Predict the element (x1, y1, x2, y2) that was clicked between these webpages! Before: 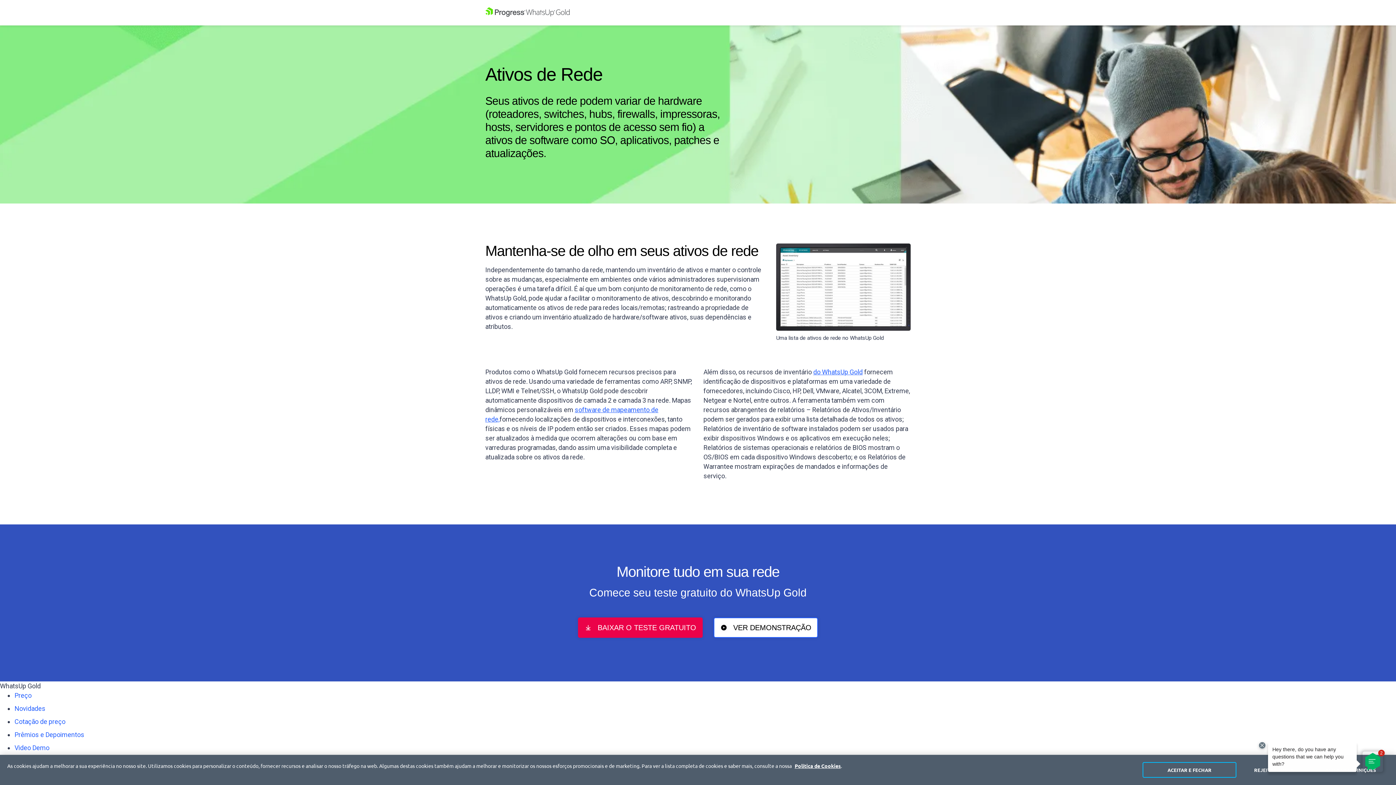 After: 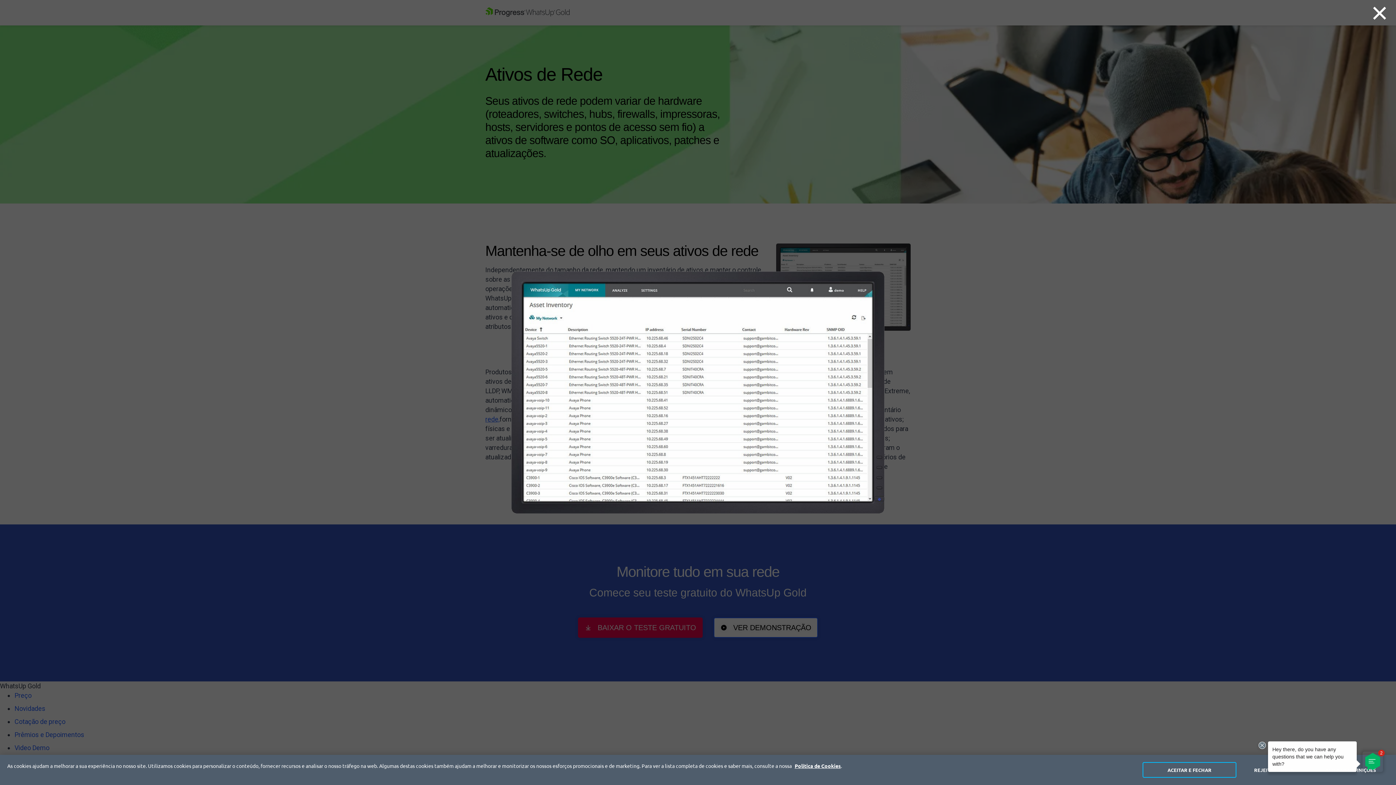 Action: bbox: (776, 284, 910, 292)